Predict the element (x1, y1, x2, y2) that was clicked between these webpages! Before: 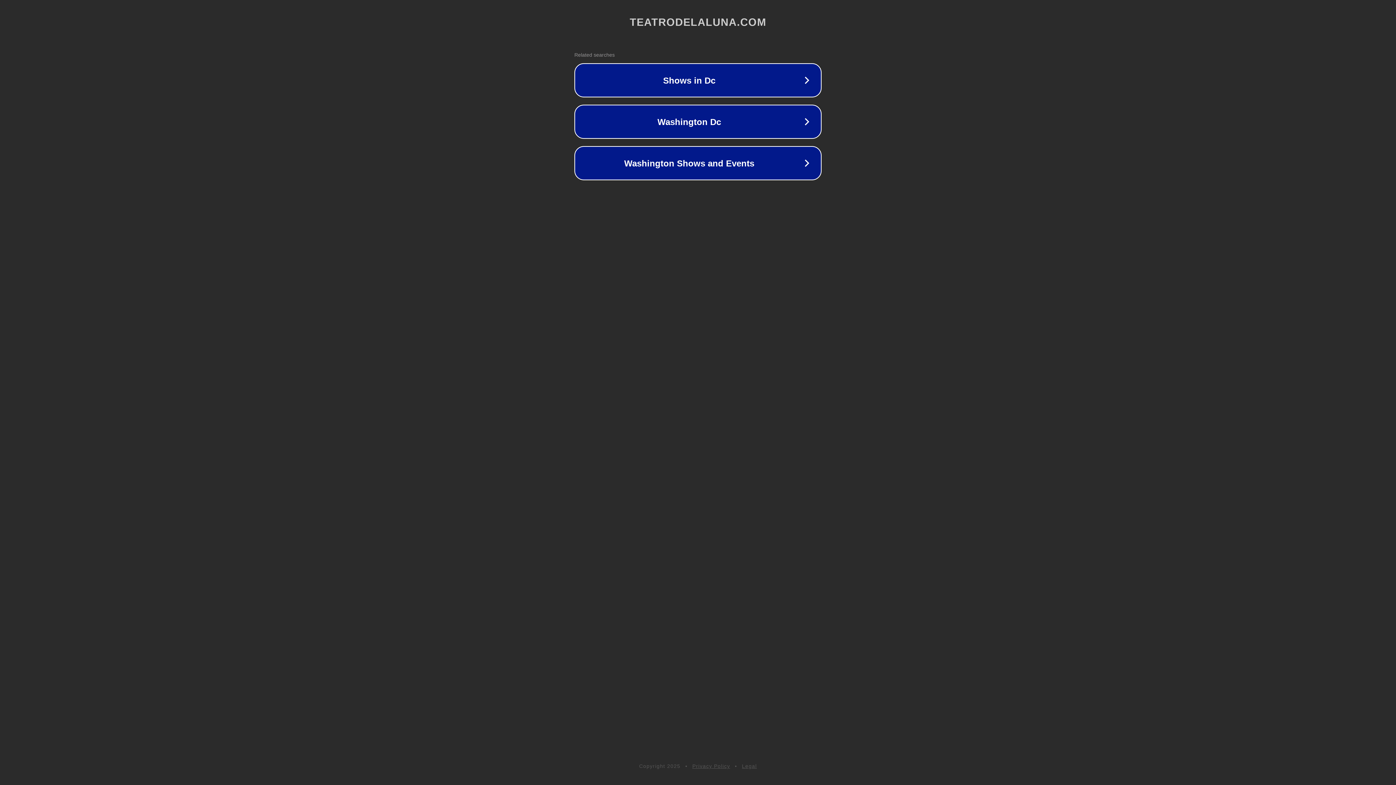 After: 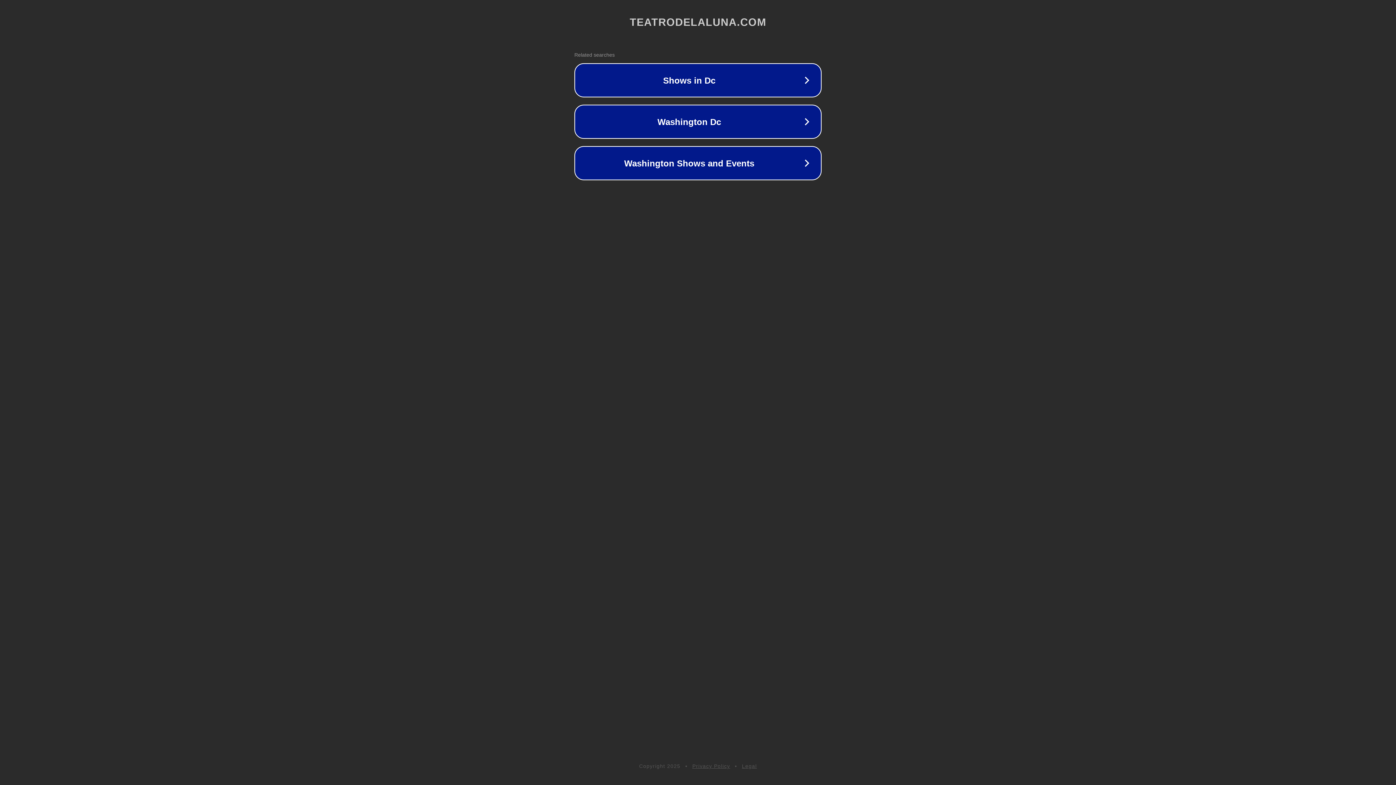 Action: bbox: (742, 763, 757, 769) label: Legal